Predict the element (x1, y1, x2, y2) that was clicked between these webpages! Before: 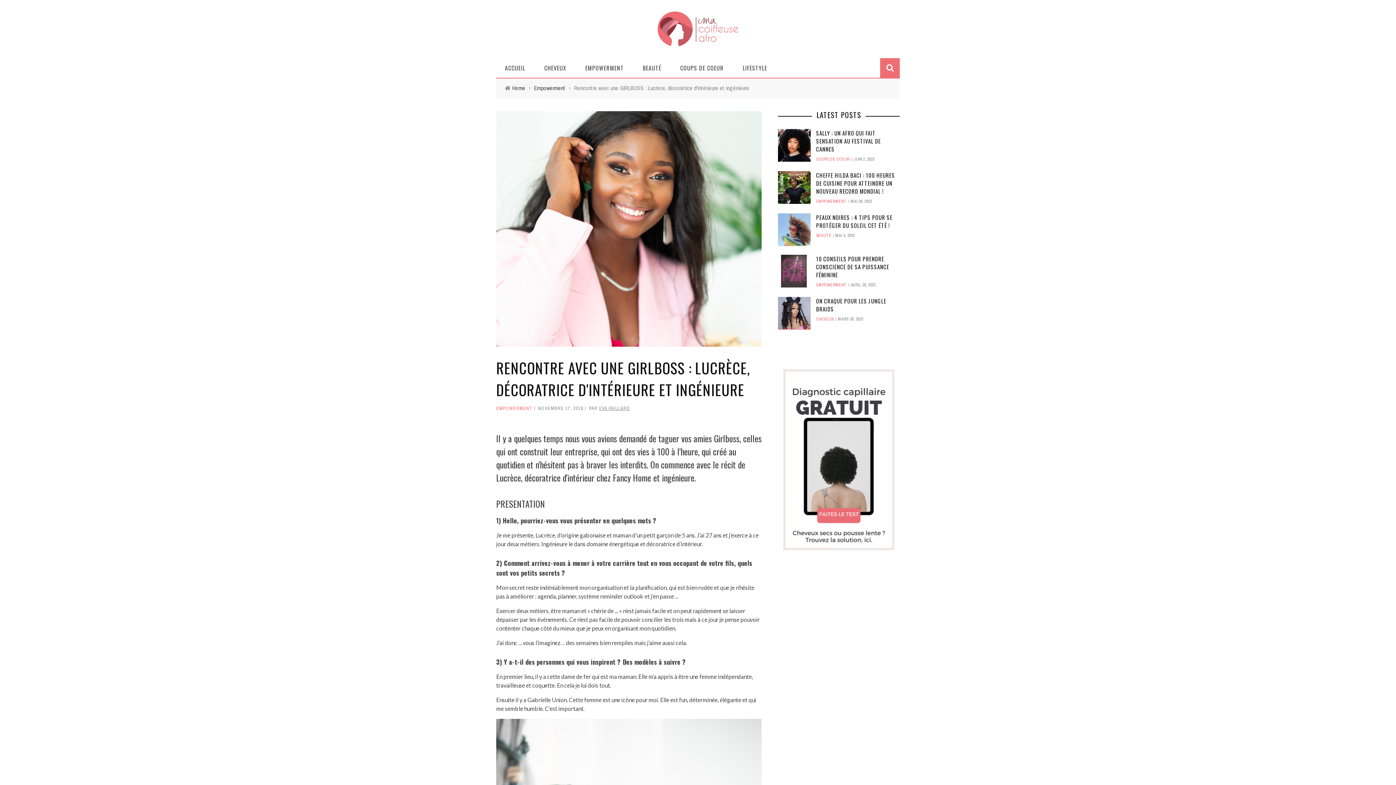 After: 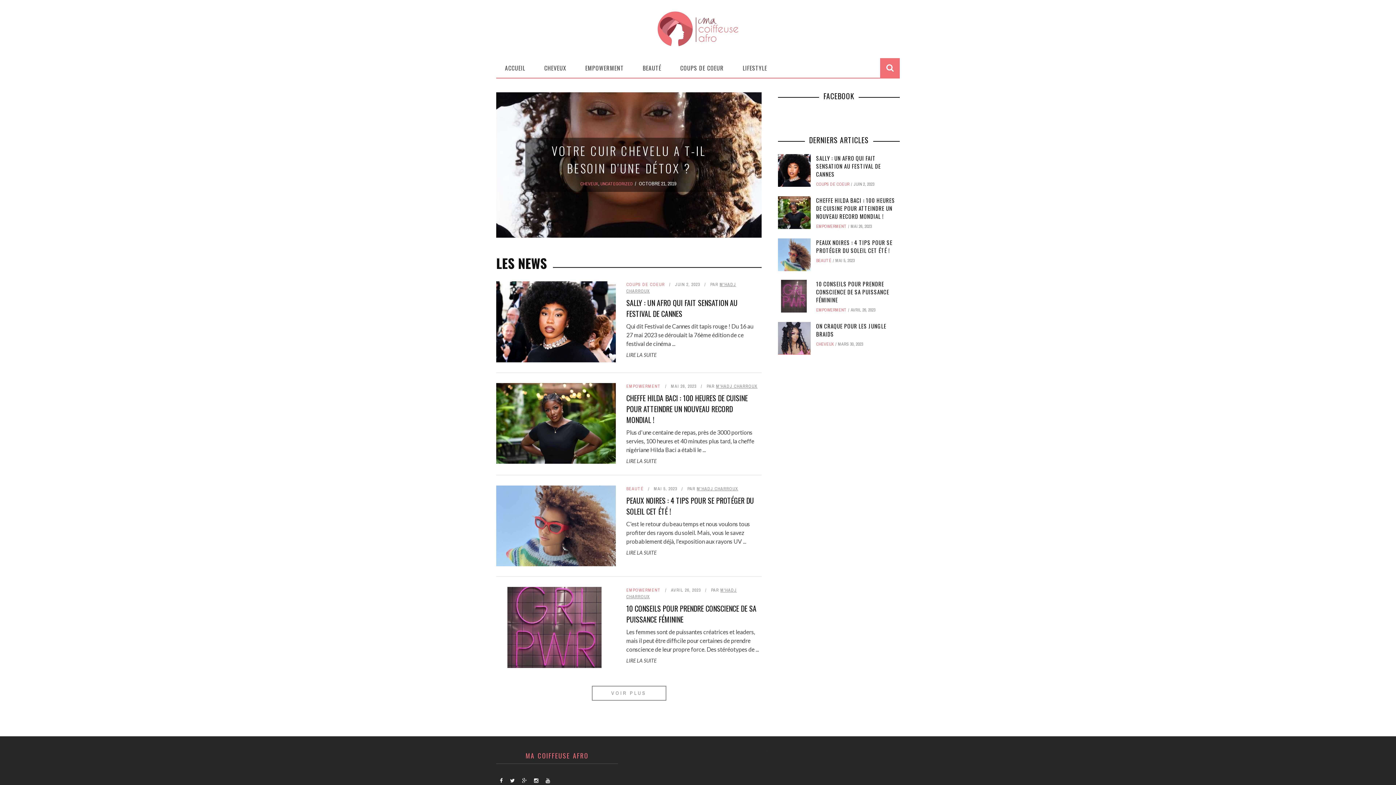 Action: label: Home bbox: (512, 84, 525, 92)